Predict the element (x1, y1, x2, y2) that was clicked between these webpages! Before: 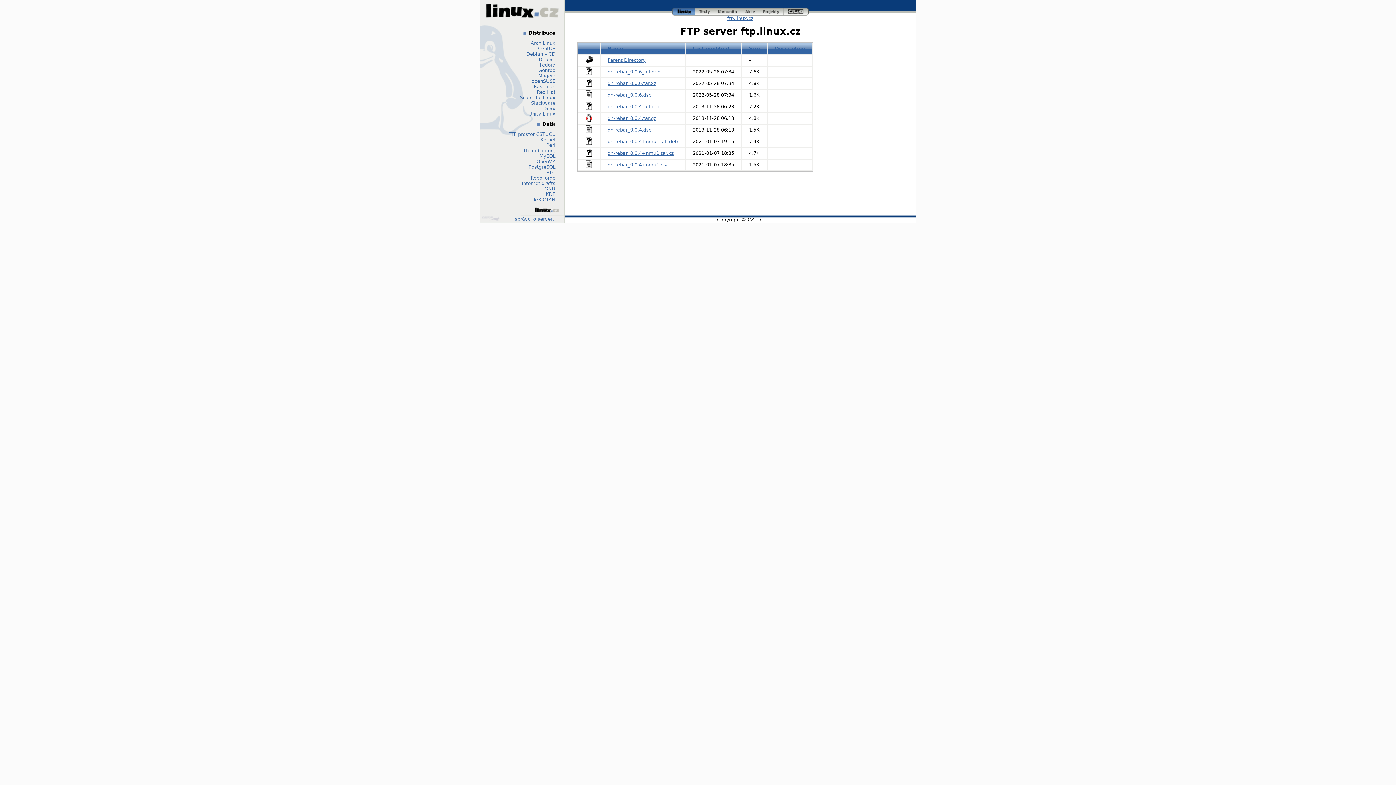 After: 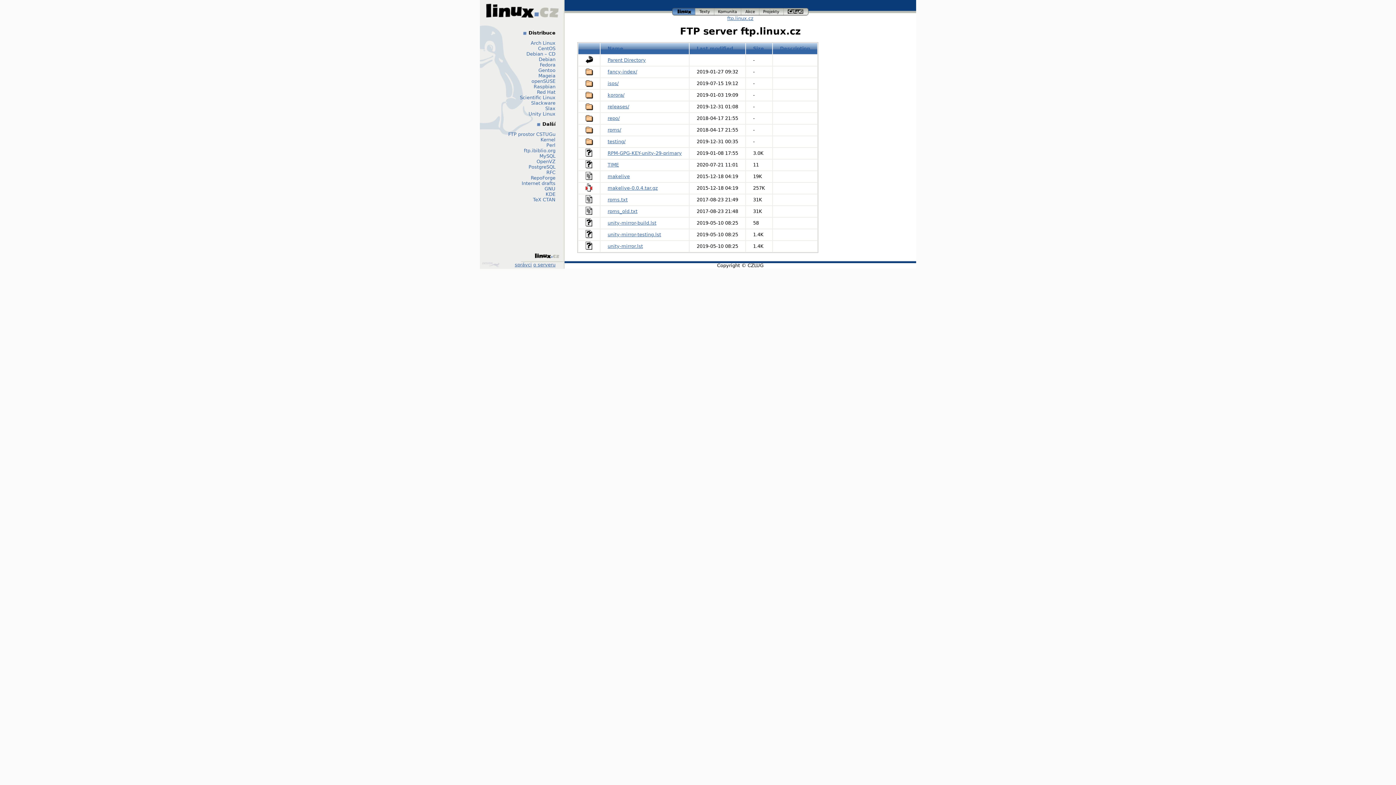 Action: bbox: (528, 111, 555, 116) label: Unity Linux